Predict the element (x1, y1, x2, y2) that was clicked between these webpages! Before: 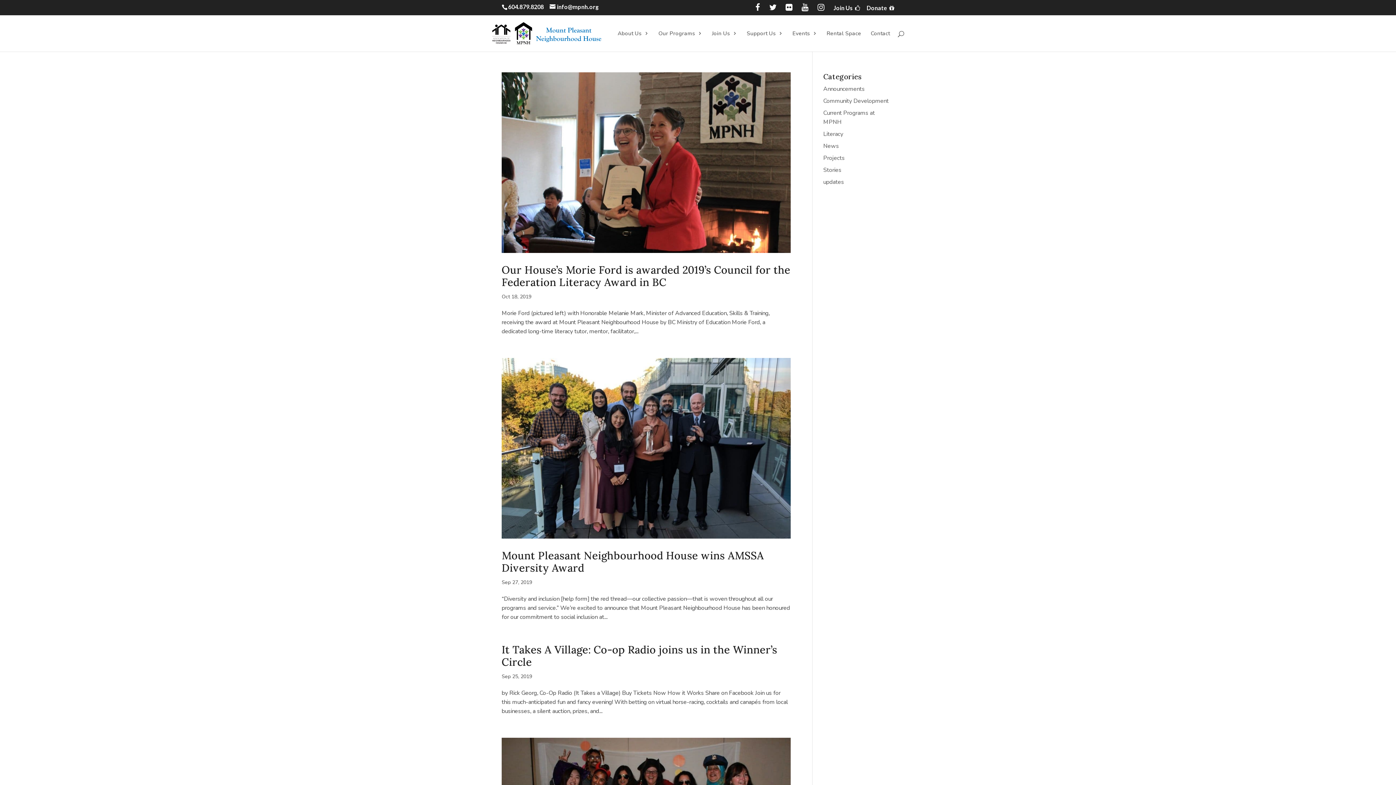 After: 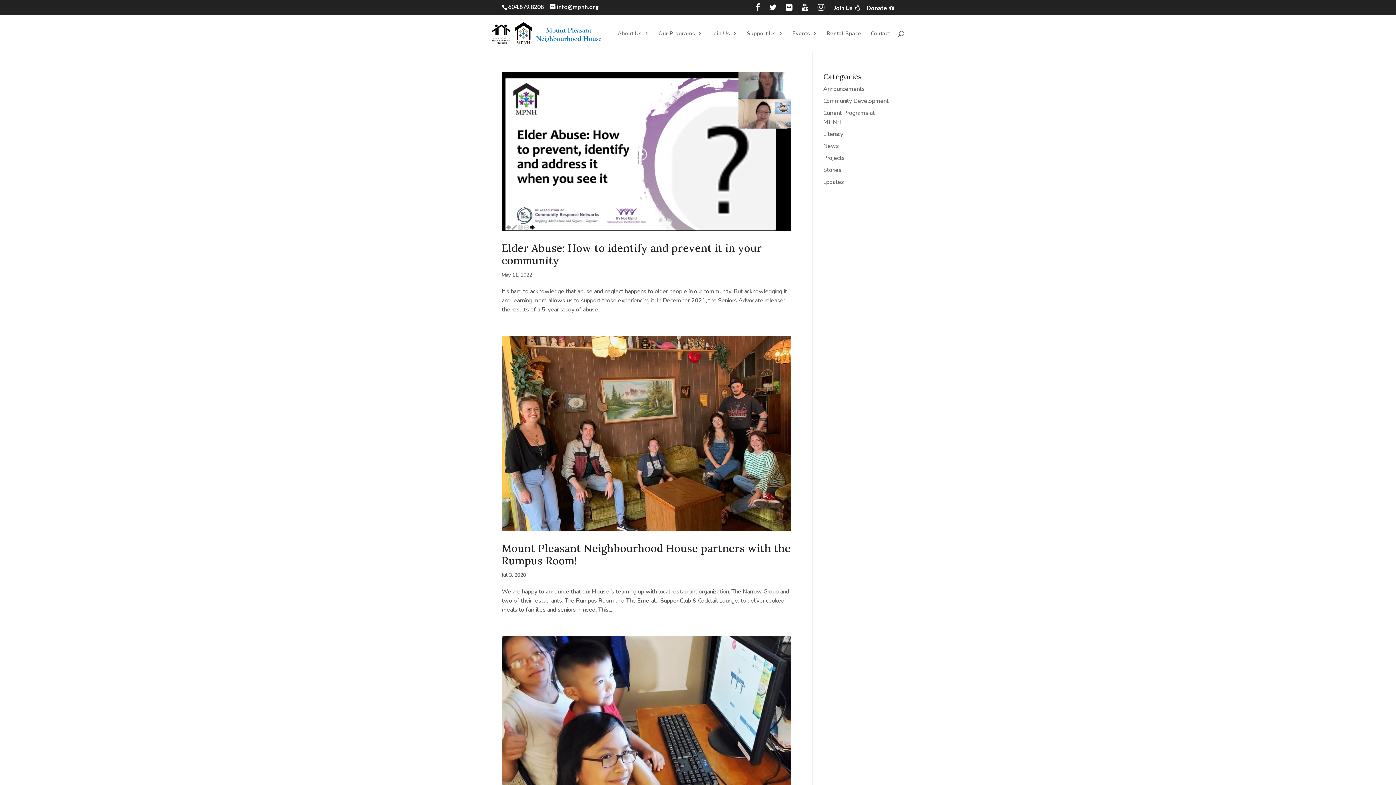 Action: label: News bbox: (823, 142, 839, 150)